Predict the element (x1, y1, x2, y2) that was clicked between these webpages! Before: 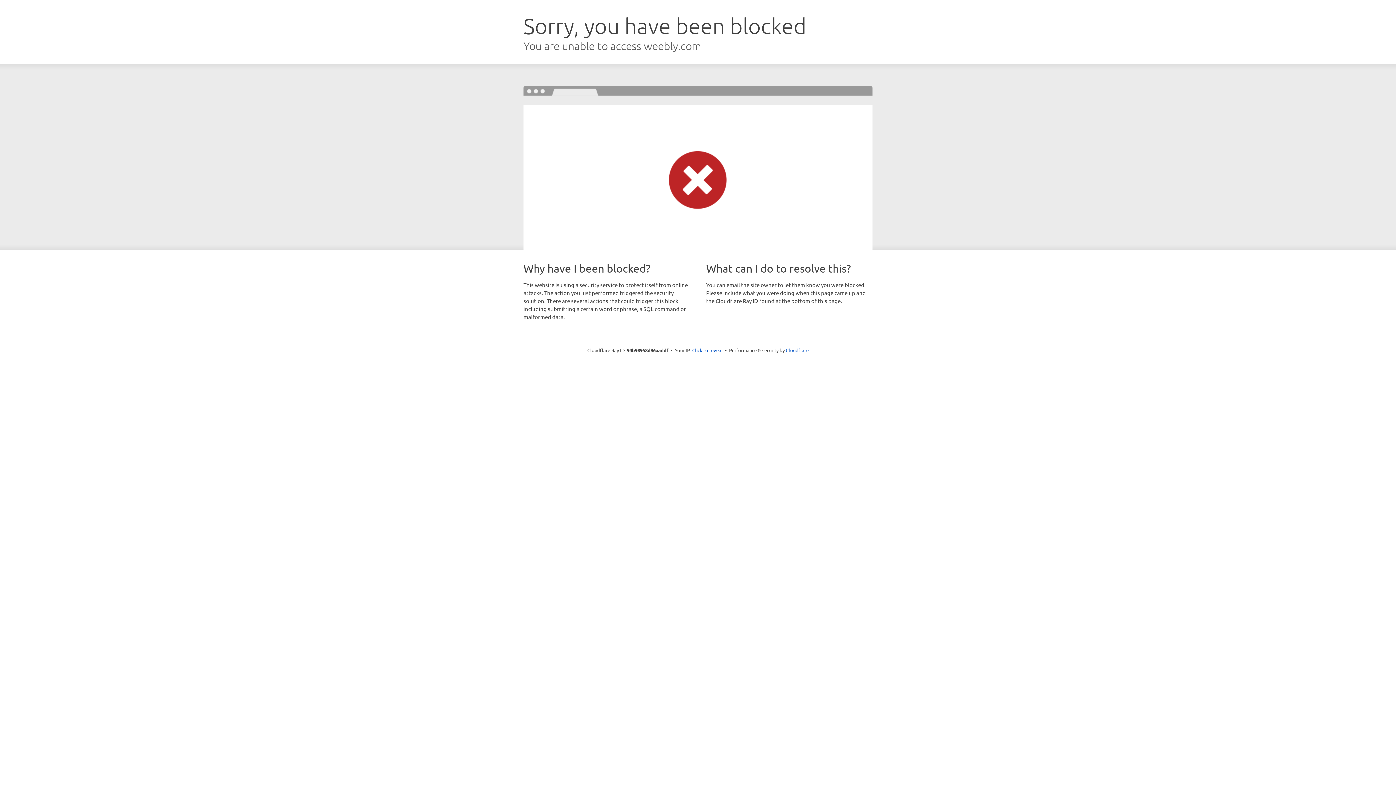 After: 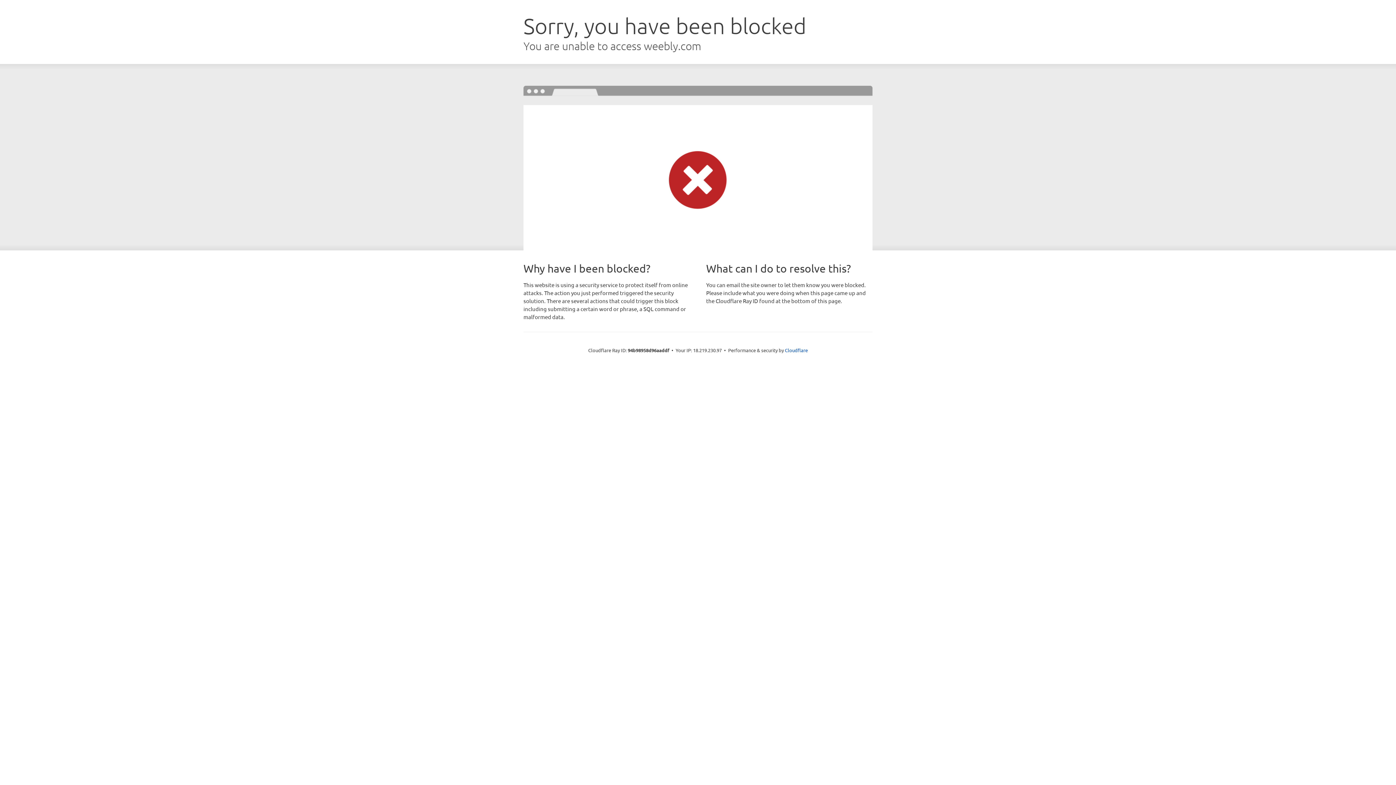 Action: bbox: (692, 346, 722, 353) label: Click to reveal